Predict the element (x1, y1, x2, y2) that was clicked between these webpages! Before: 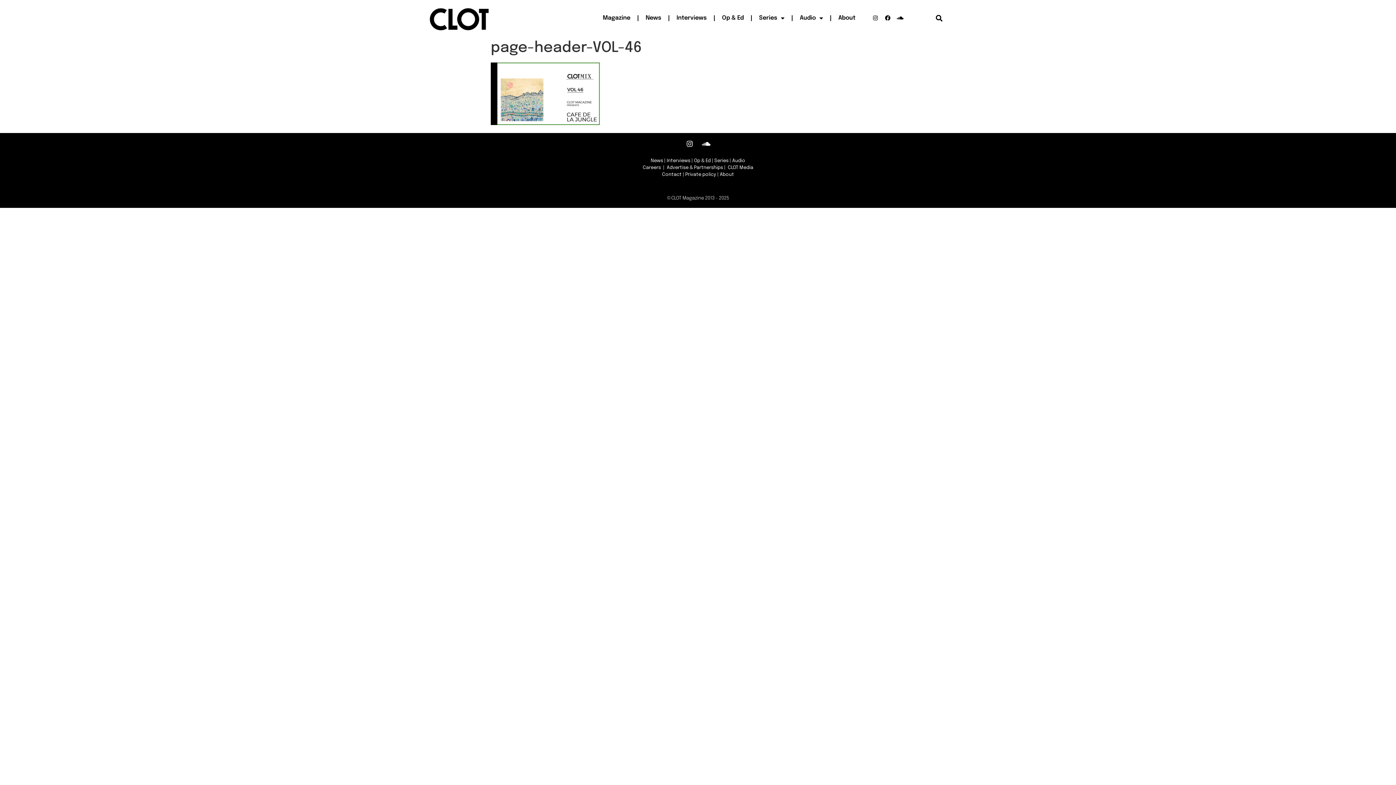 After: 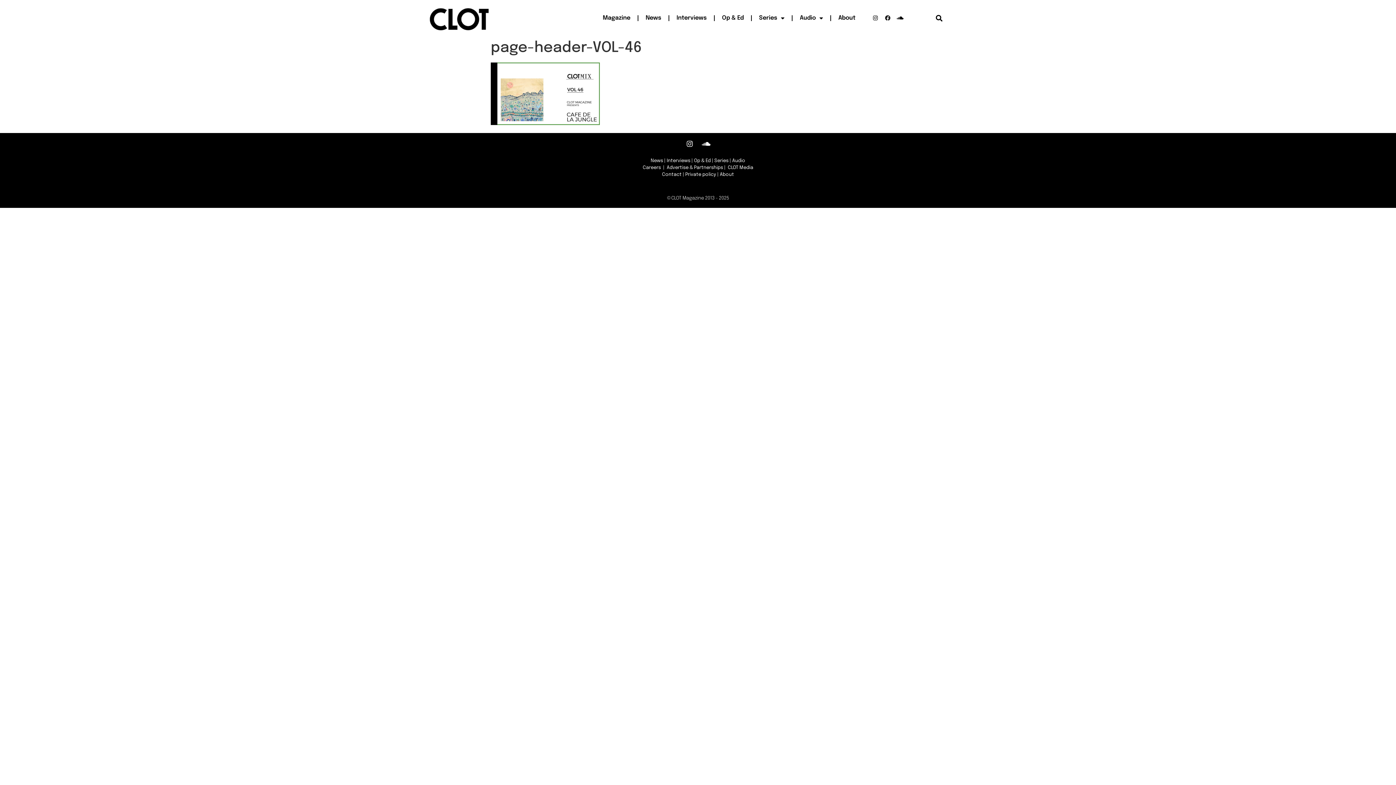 Action: bbox: (882, 12, 893, 23) label: Facebook